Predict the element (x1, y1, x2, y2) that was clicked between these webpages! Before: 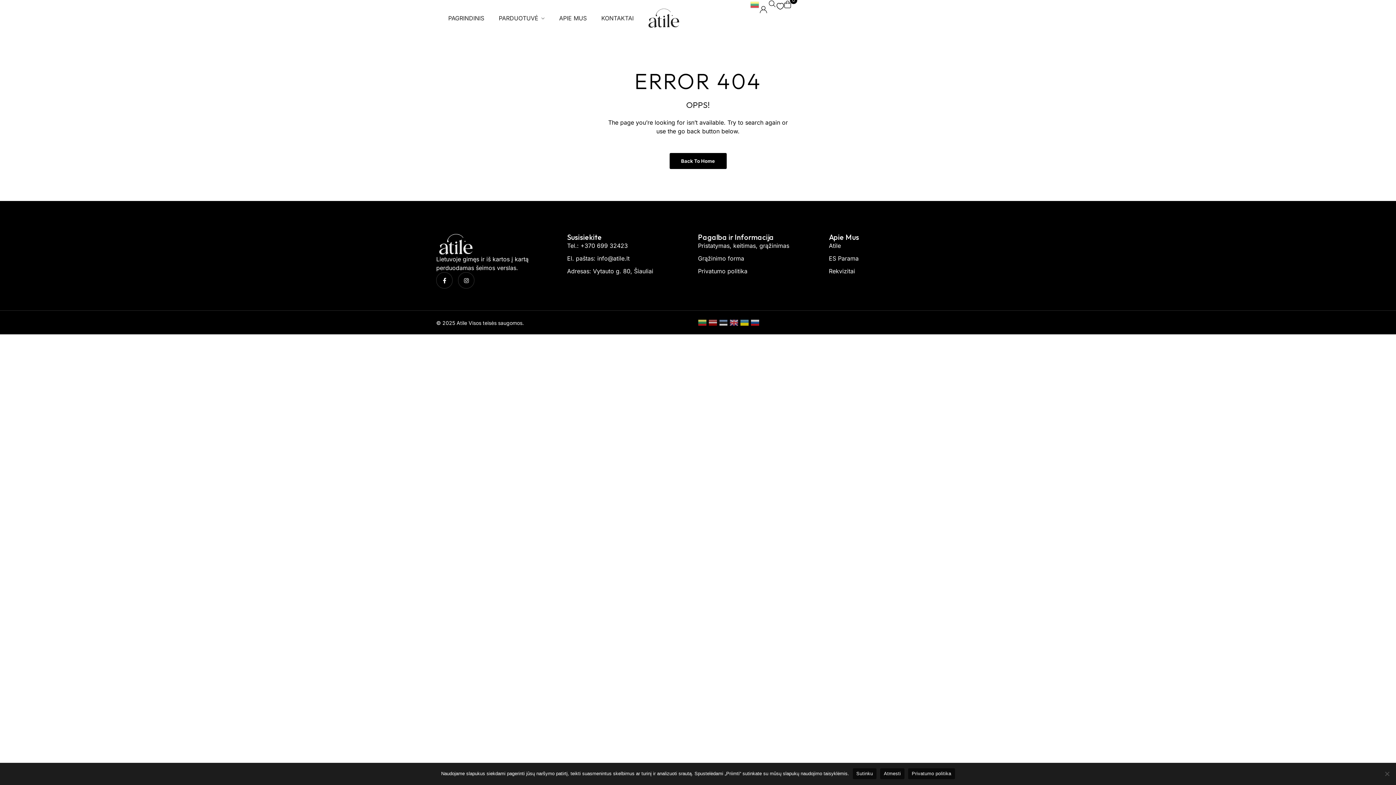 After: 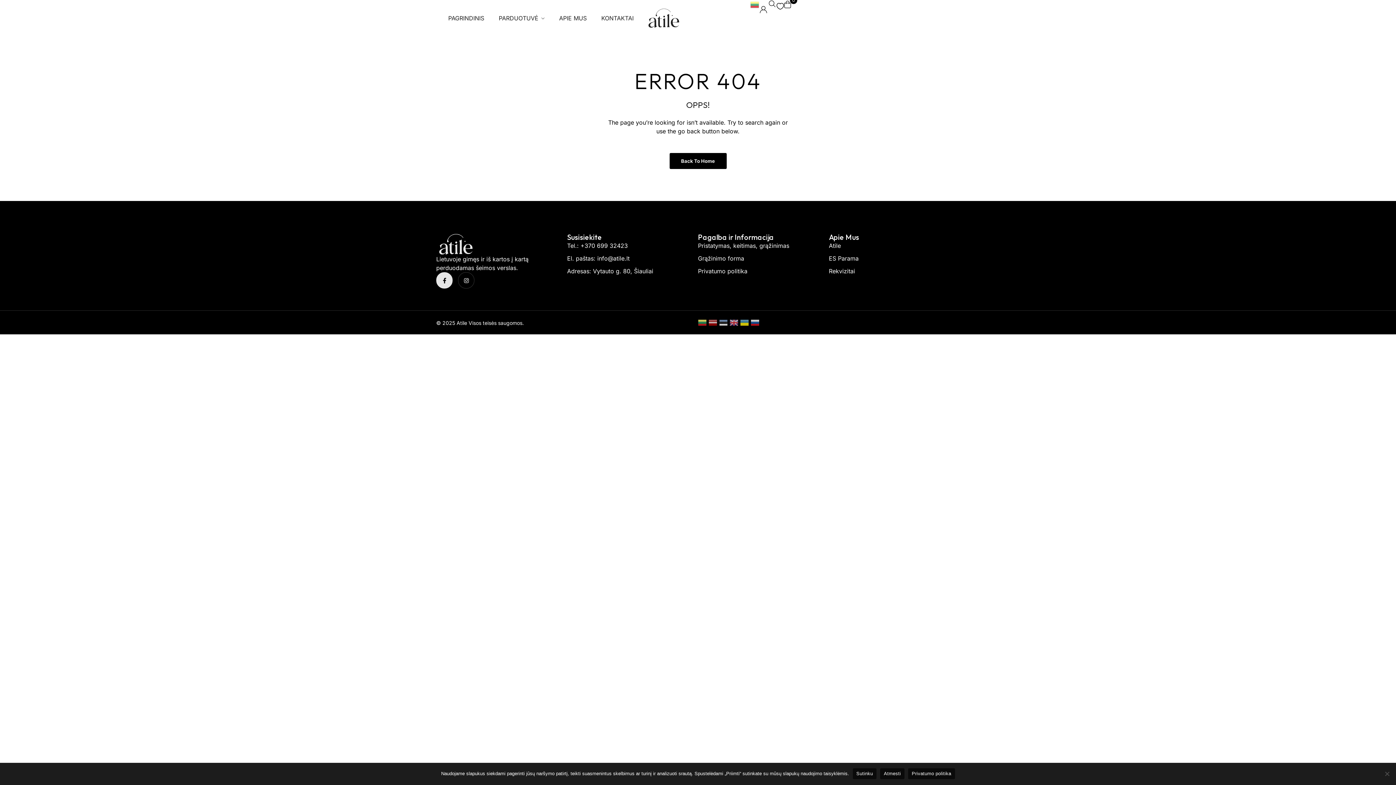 Action: bbox: (436, 272, 452, 288)